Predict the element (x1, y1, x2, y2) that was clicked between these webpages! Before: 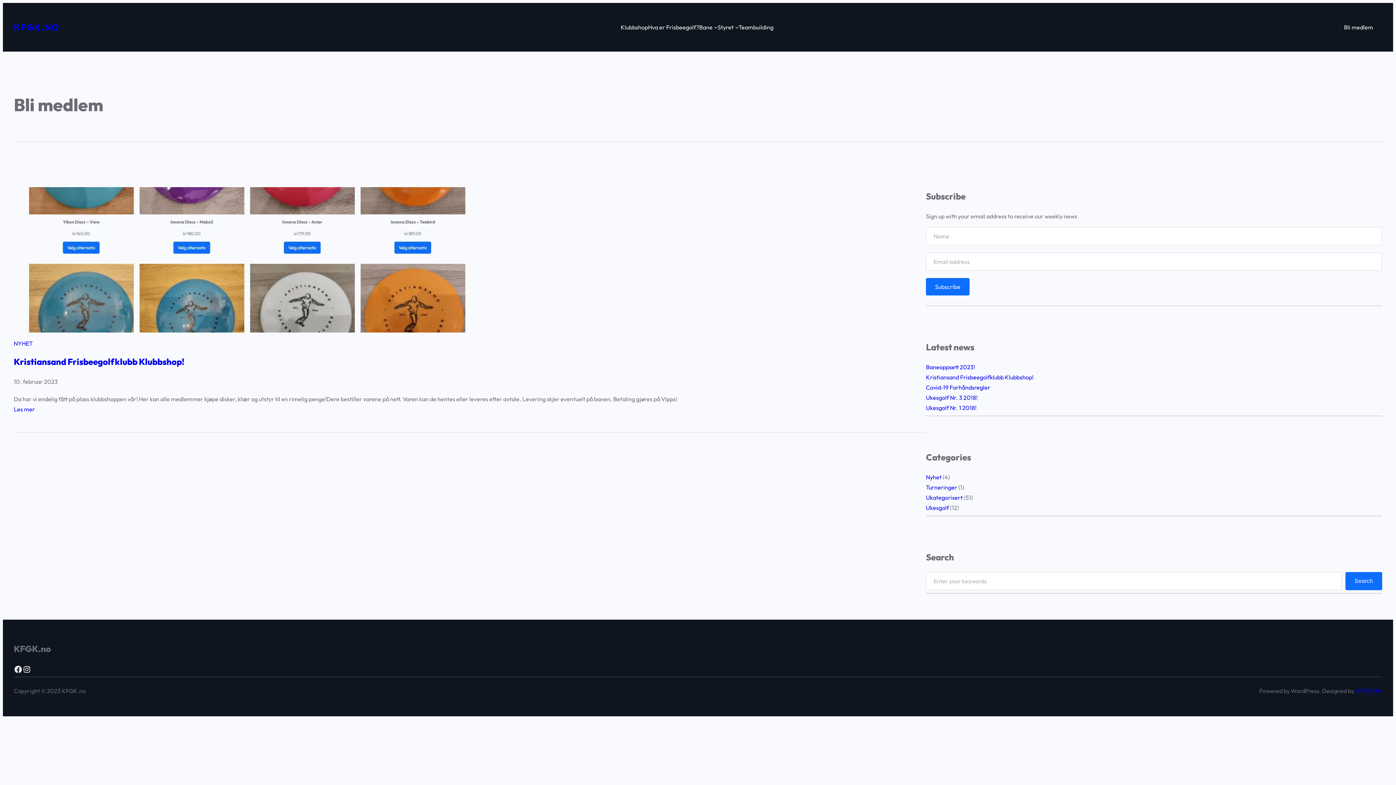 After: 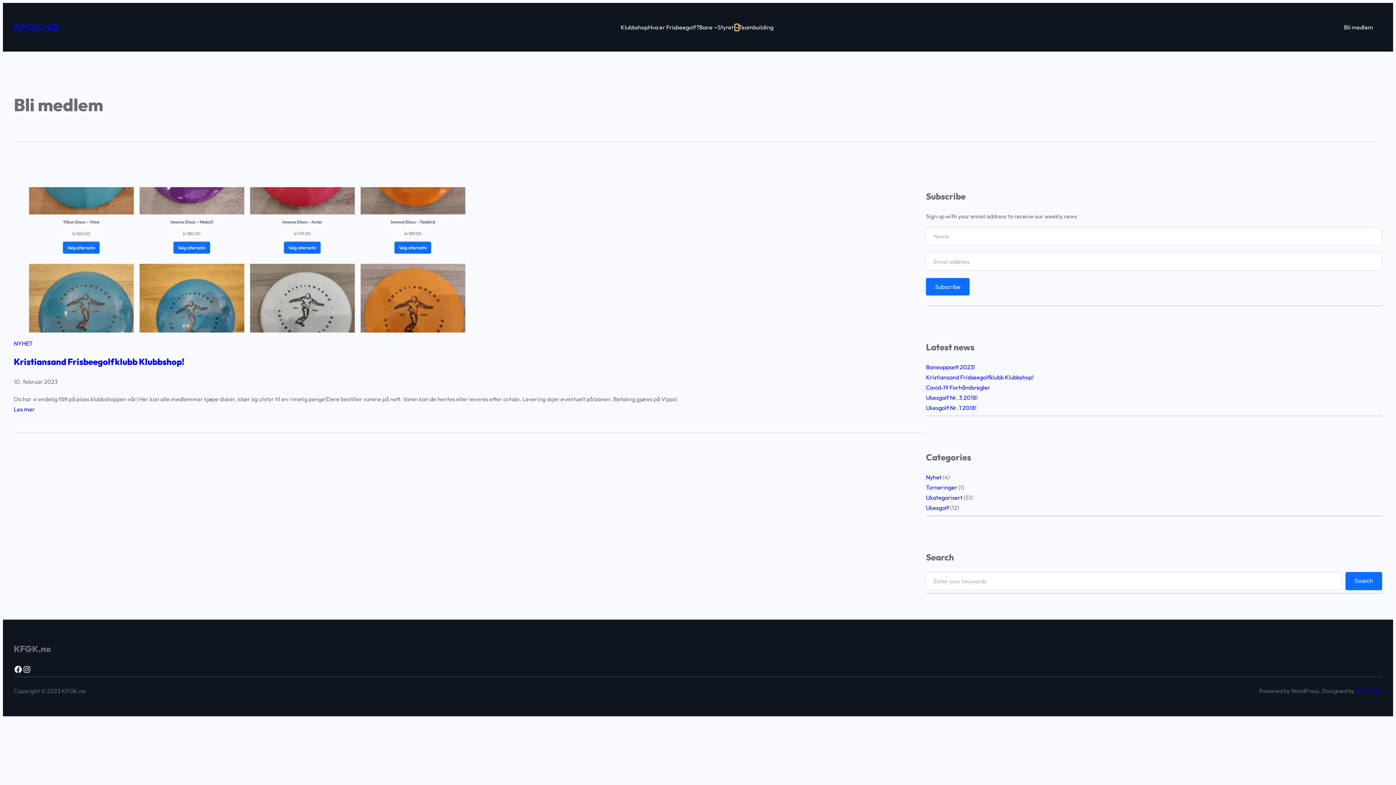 Action: bbox: (735, 25, 738, 29) label: Styret undermeny